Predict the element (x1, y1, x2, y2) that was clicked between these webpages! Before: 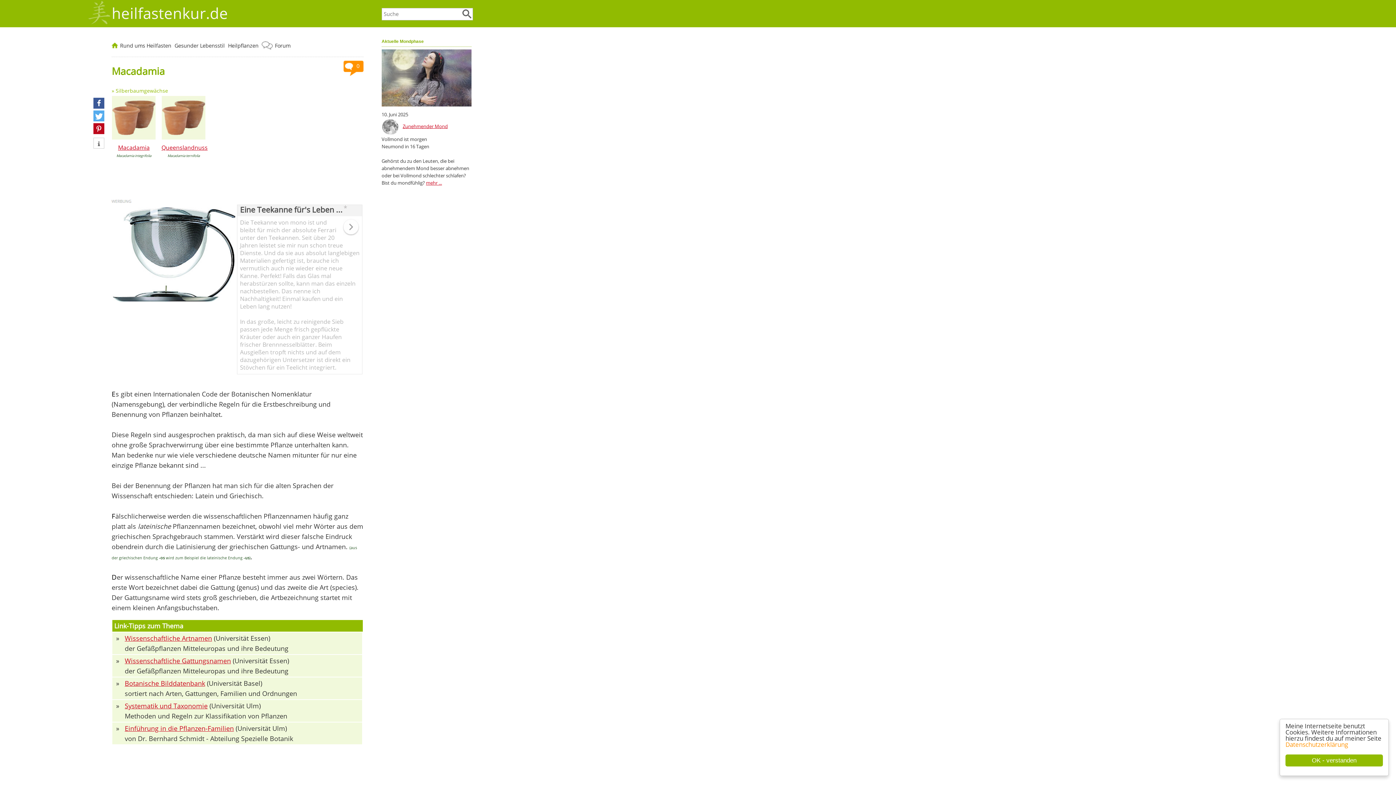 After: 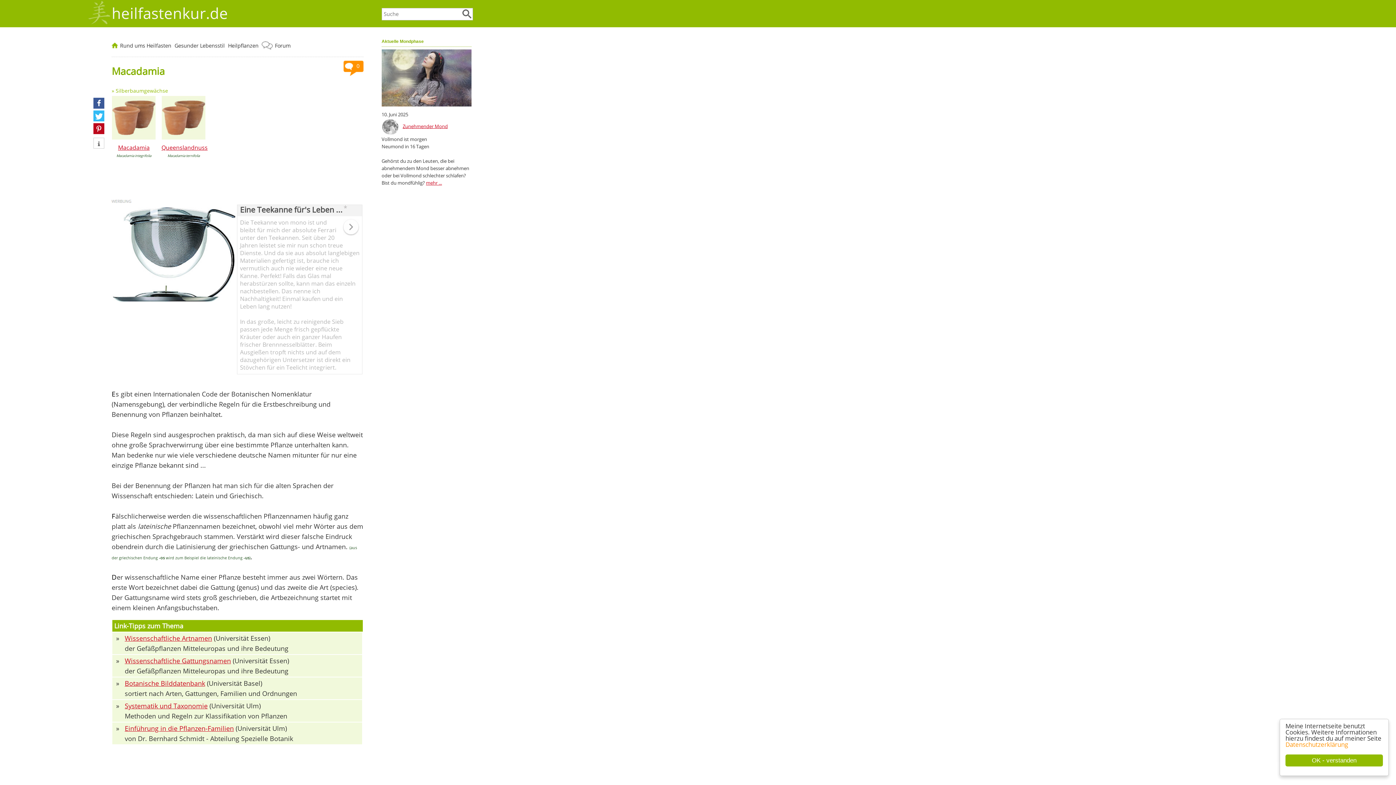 Action: label: Bei Twitter teilen bbox: (93, 110, 104, 121)